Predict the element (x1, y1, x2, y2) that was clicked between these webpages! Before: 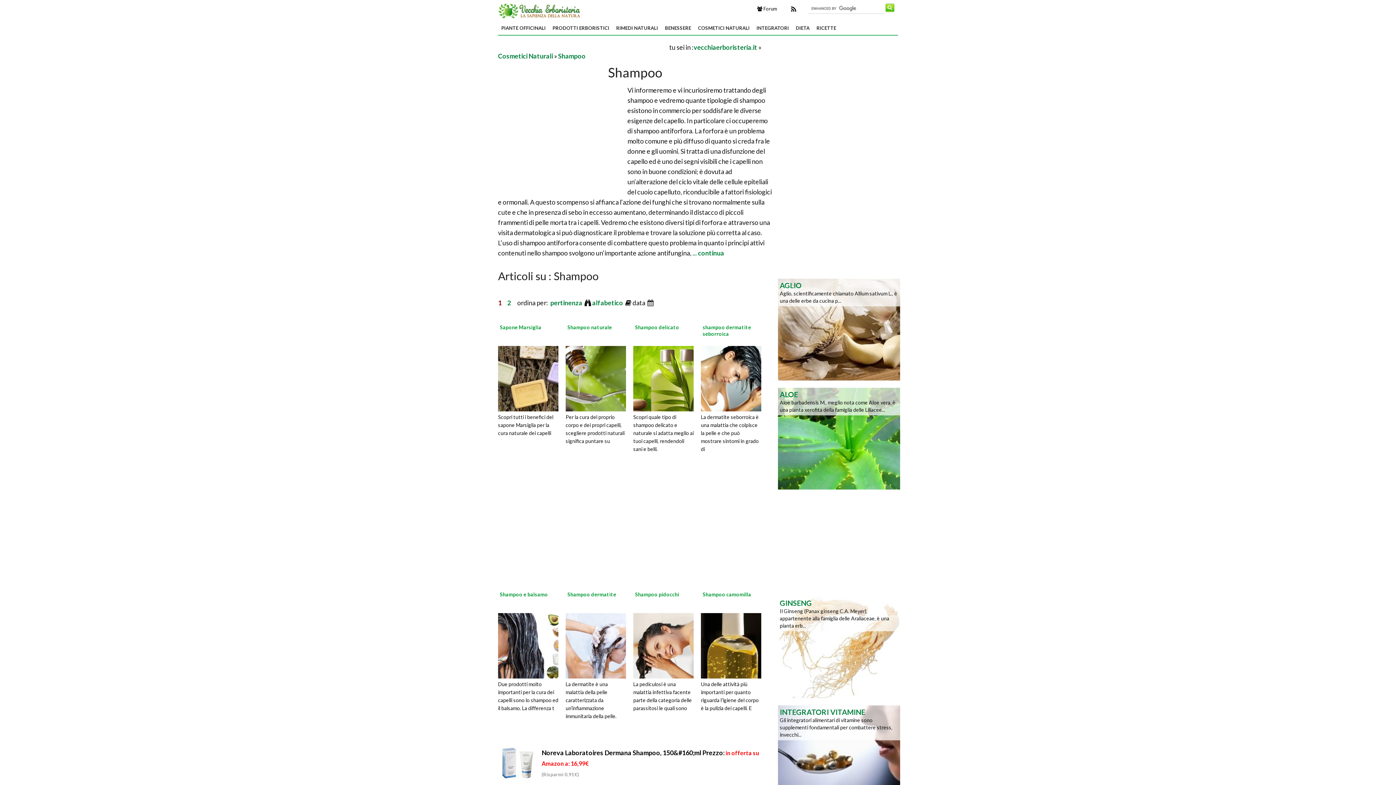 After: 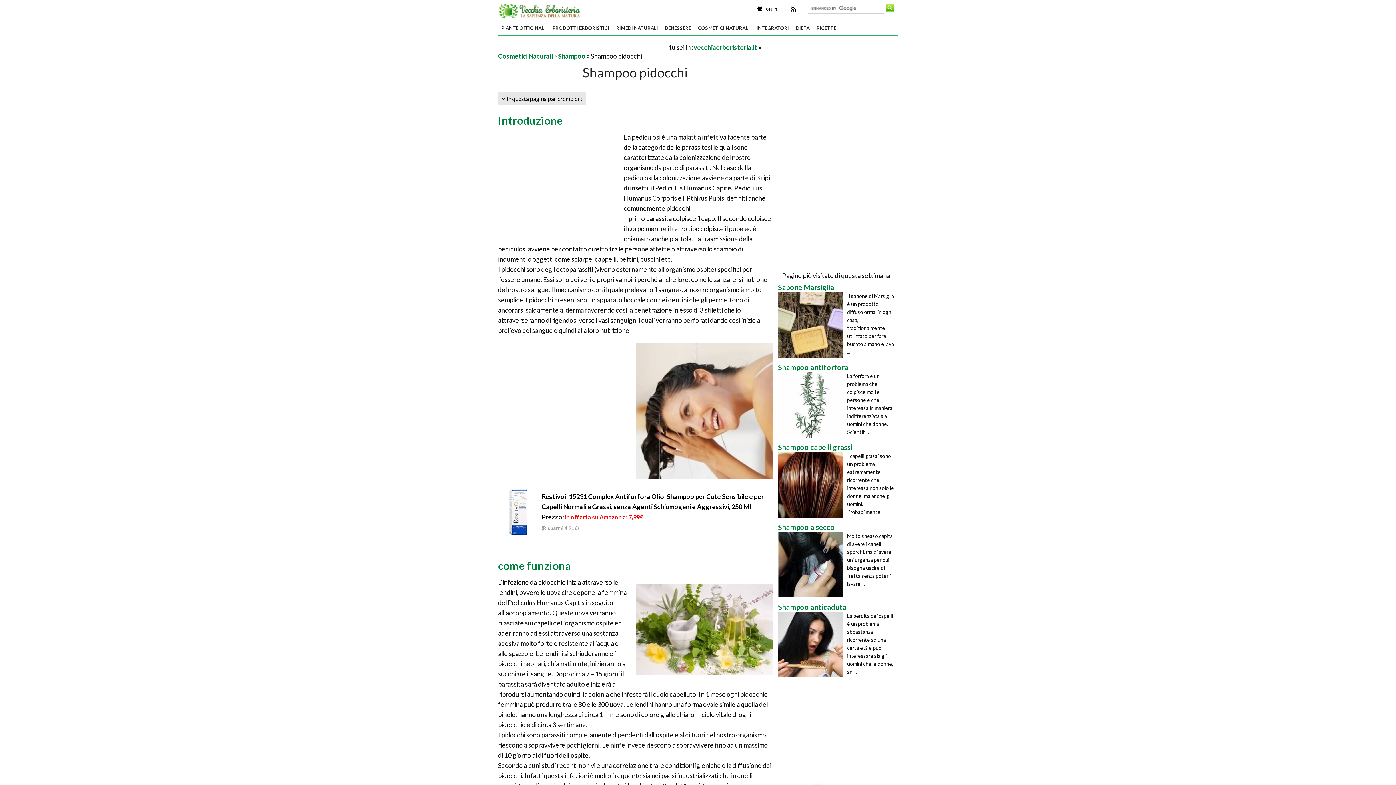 Action: bbox: (633, 641, 698, 649)